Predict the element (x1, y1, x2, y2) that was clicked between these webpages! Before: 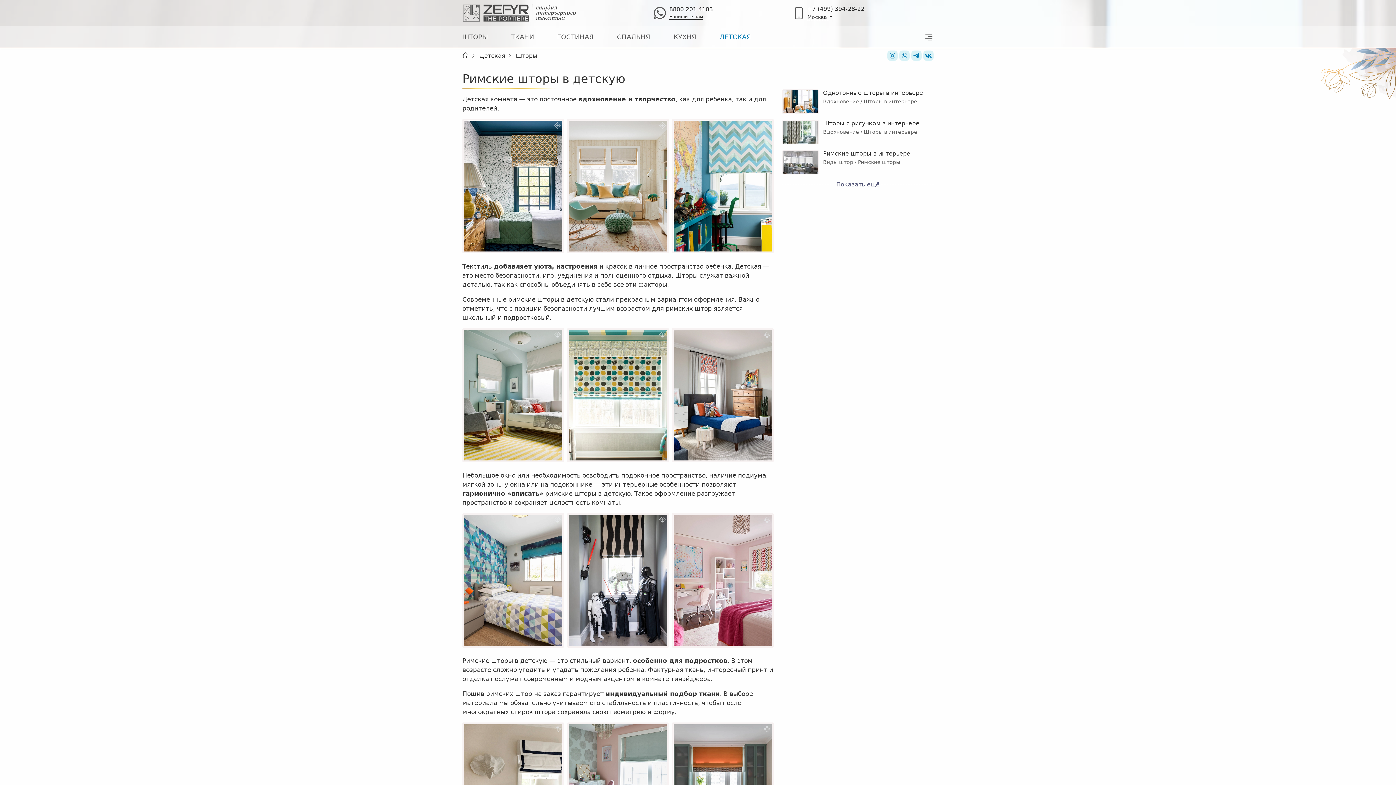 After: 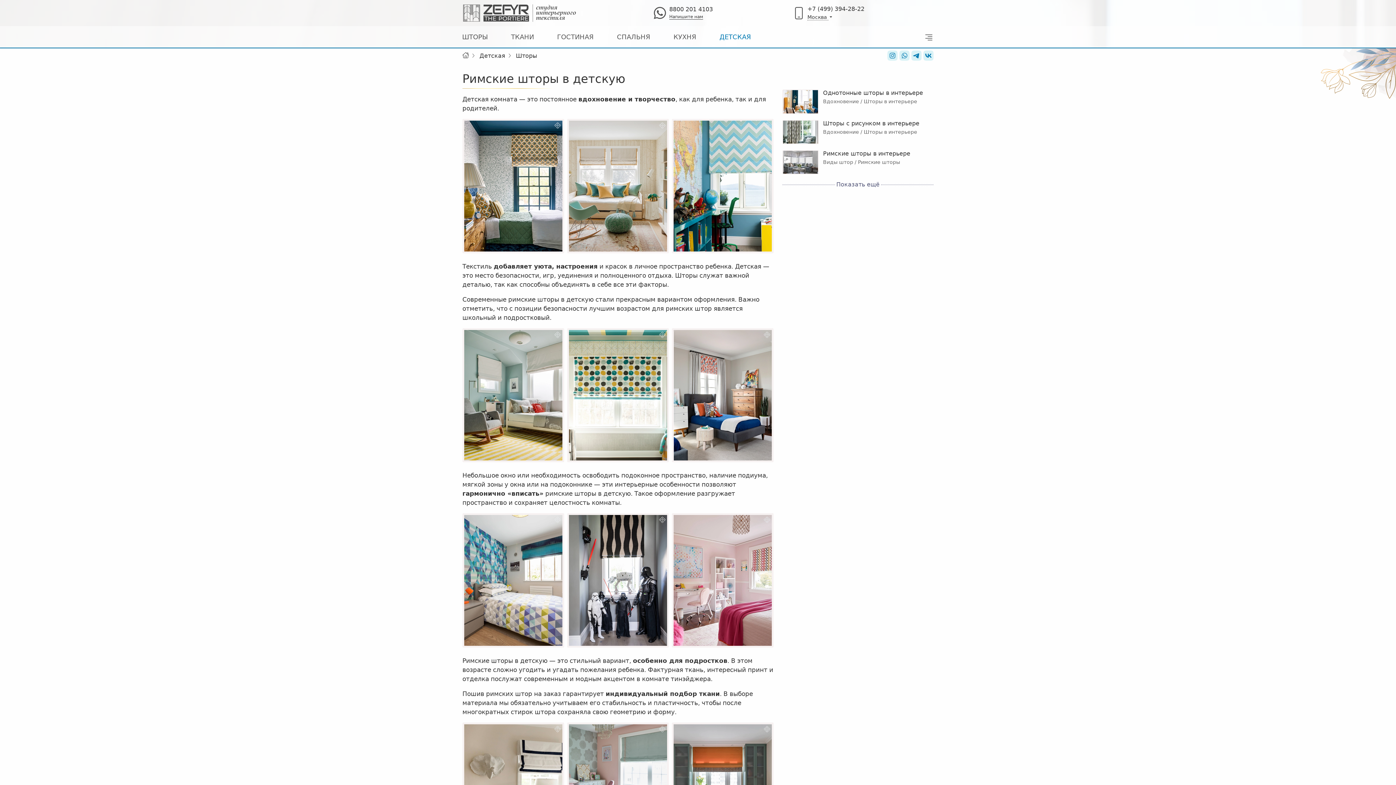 Action: bbox: (651, 4, 668, 21) label: Whatsapp